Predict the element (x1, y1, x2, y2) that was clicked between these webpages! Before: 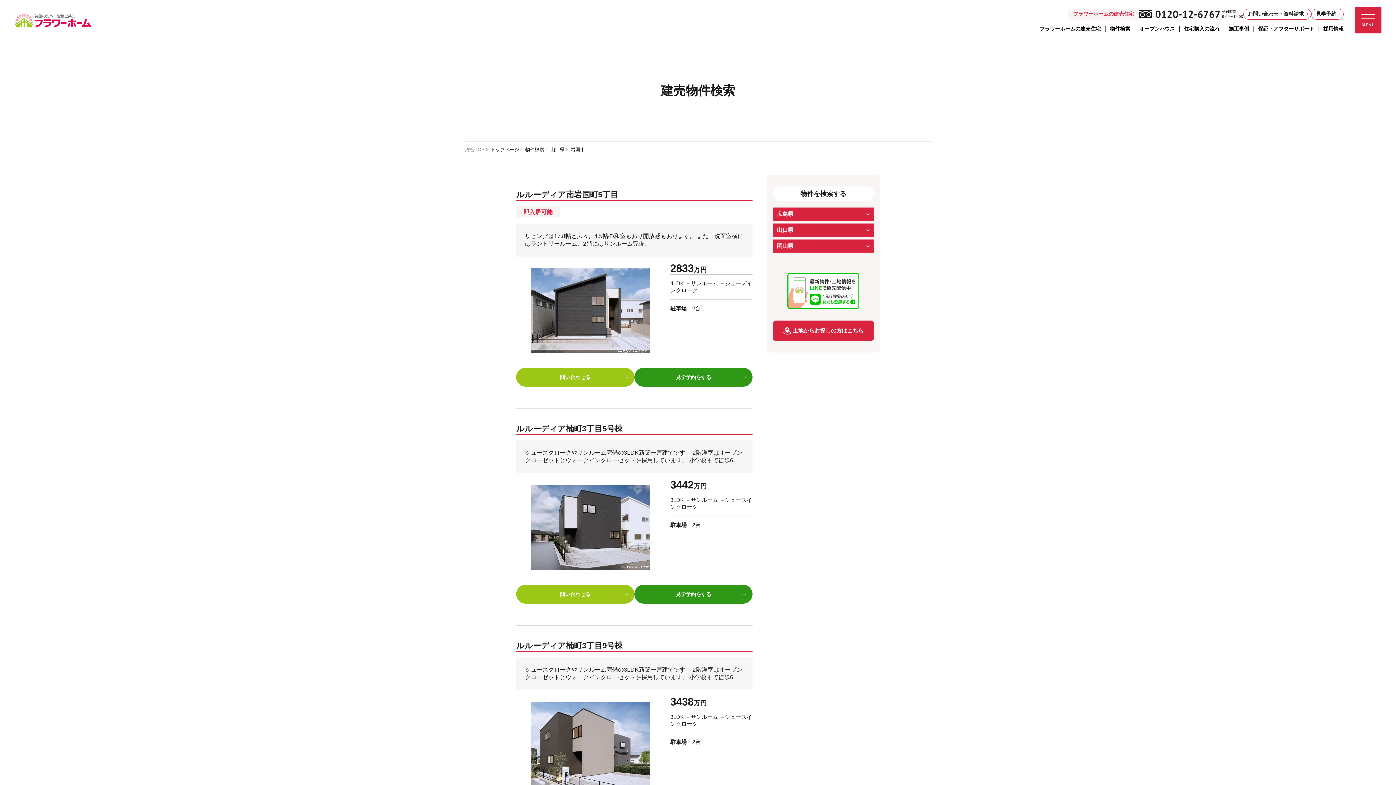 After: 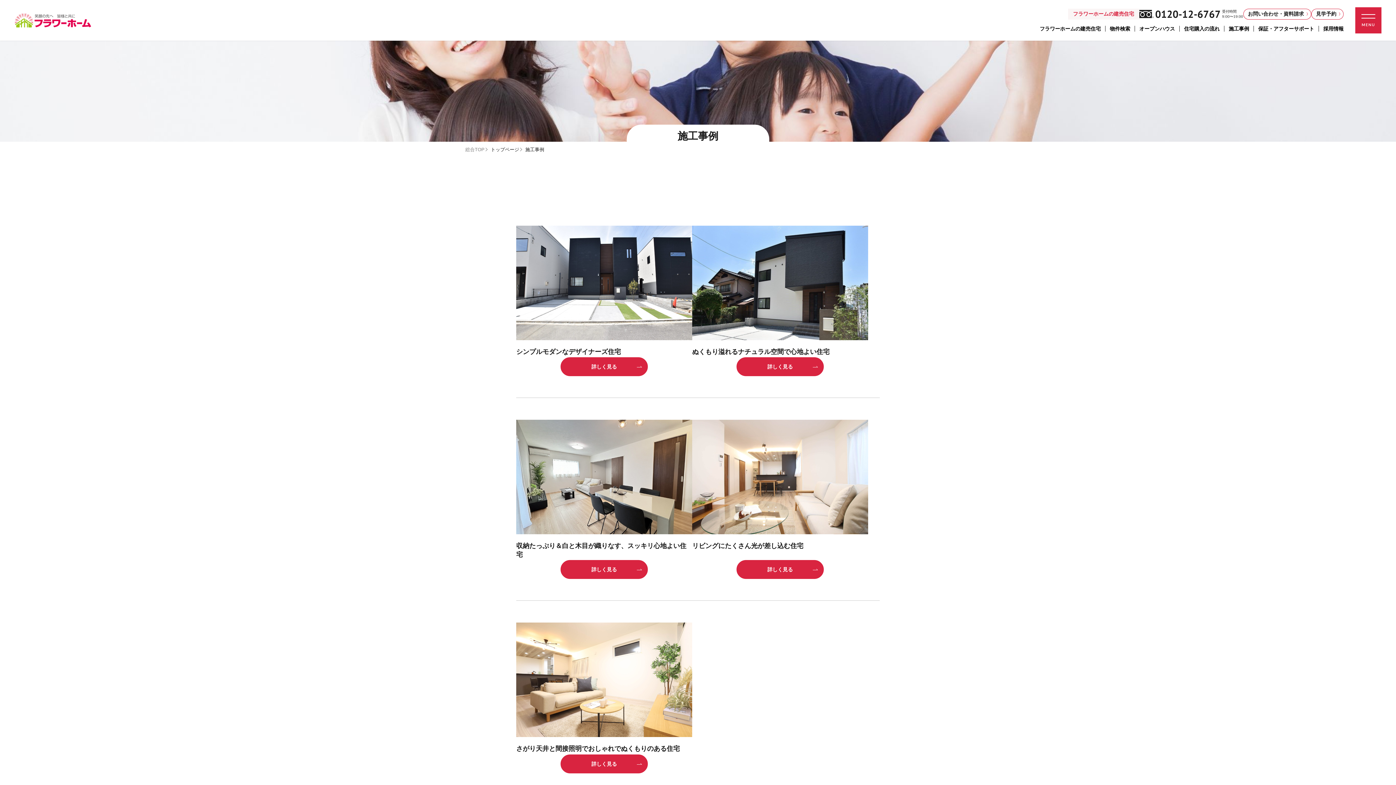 Action: bbox: (1229, 25, 1249, 31) label: 施工事例